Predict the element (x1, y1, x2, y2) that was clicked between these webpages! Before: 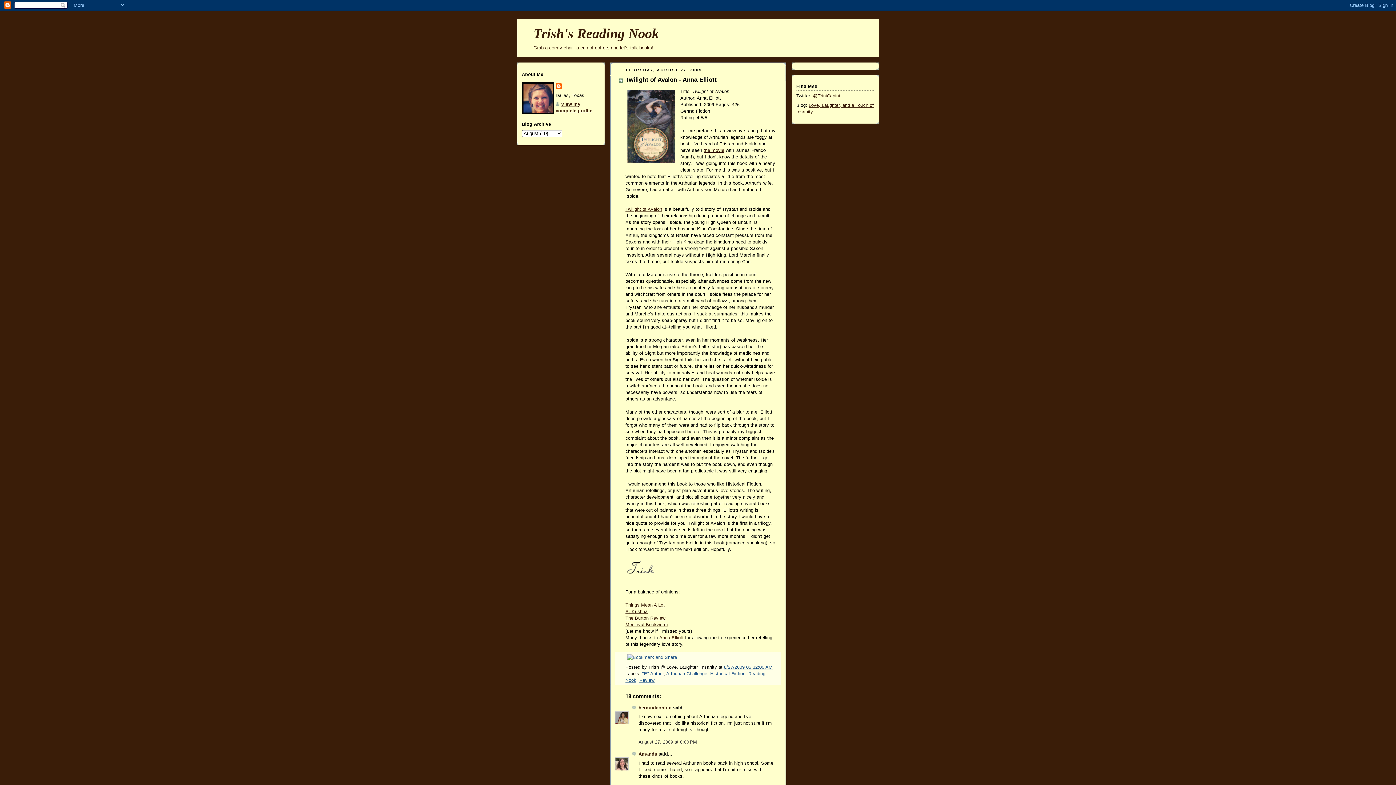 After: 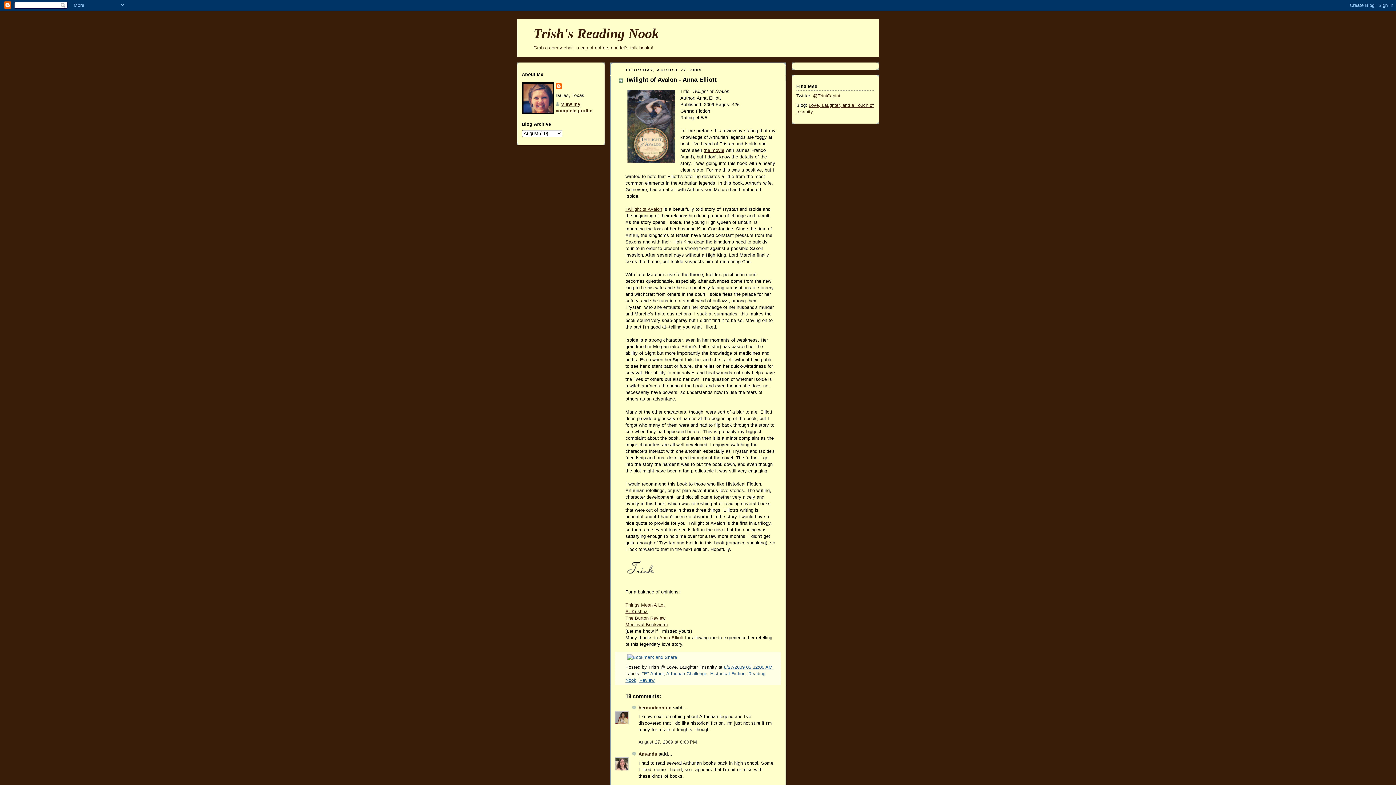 Action: bbox: (625, 76, 716, 83) label: Twilight of Avalon - Anna Elliott